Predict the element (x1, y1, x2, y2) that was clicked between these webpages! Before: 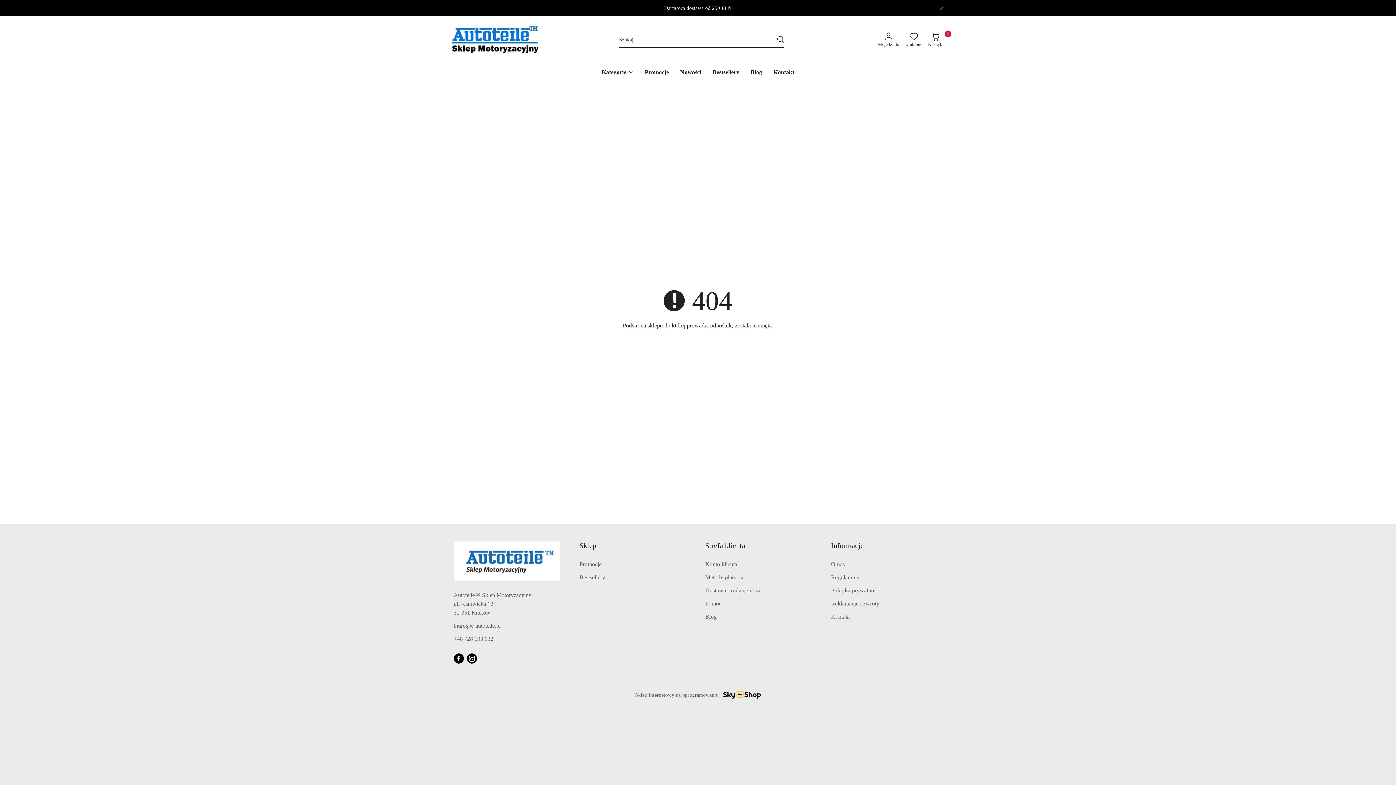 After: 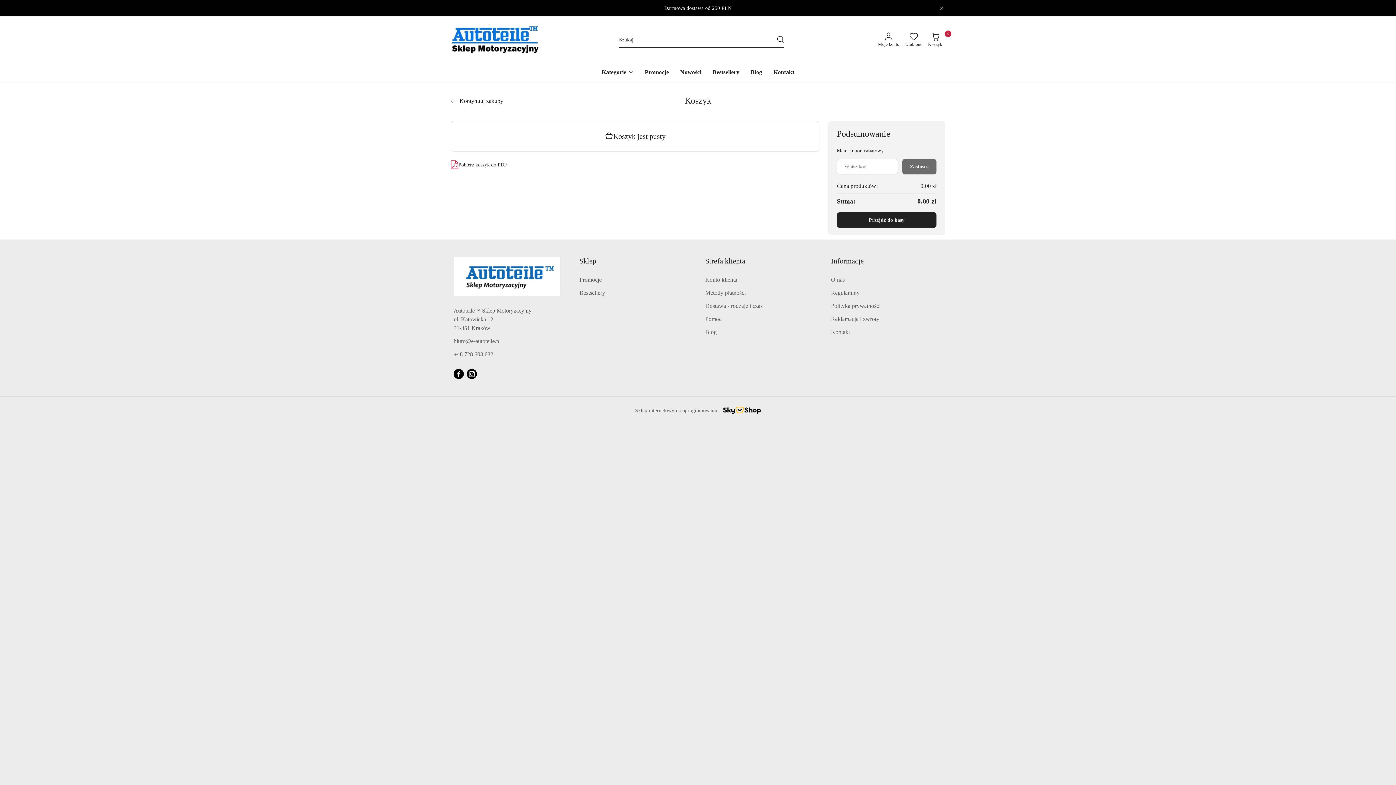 Action: label: Koszyk bbox: (925, 28, 945, 52)